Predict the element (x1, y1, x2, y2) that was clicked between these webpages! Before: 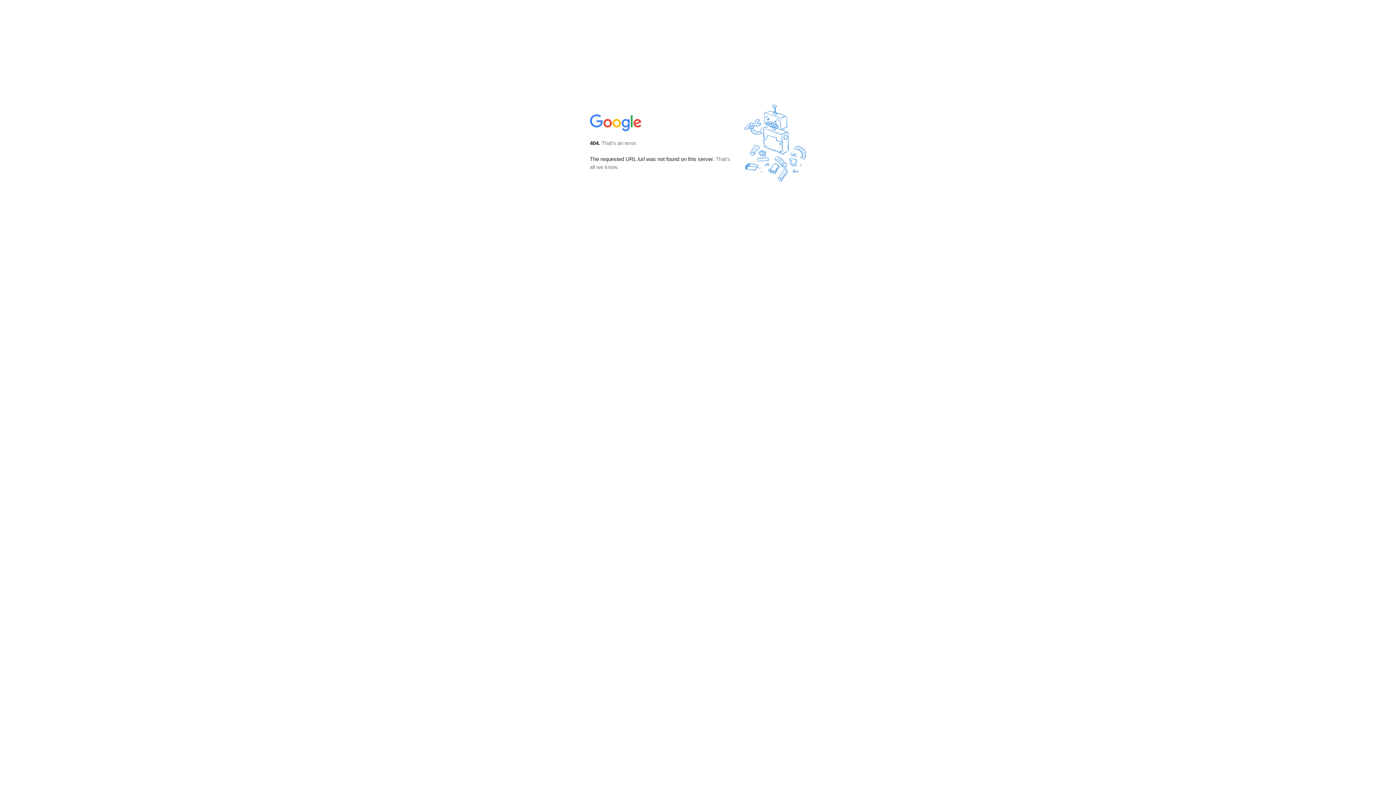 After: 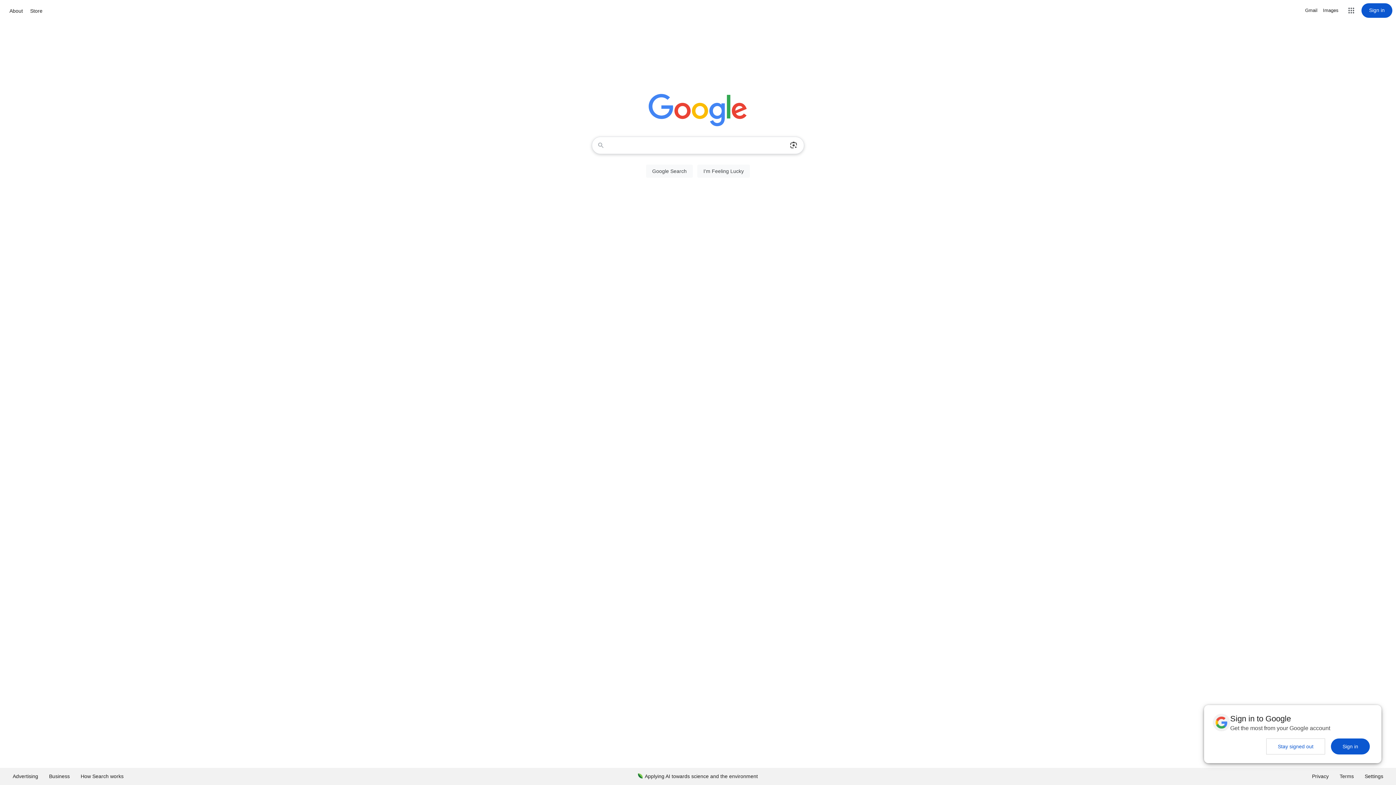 Action: bbox: (590, 127, 642, 134)